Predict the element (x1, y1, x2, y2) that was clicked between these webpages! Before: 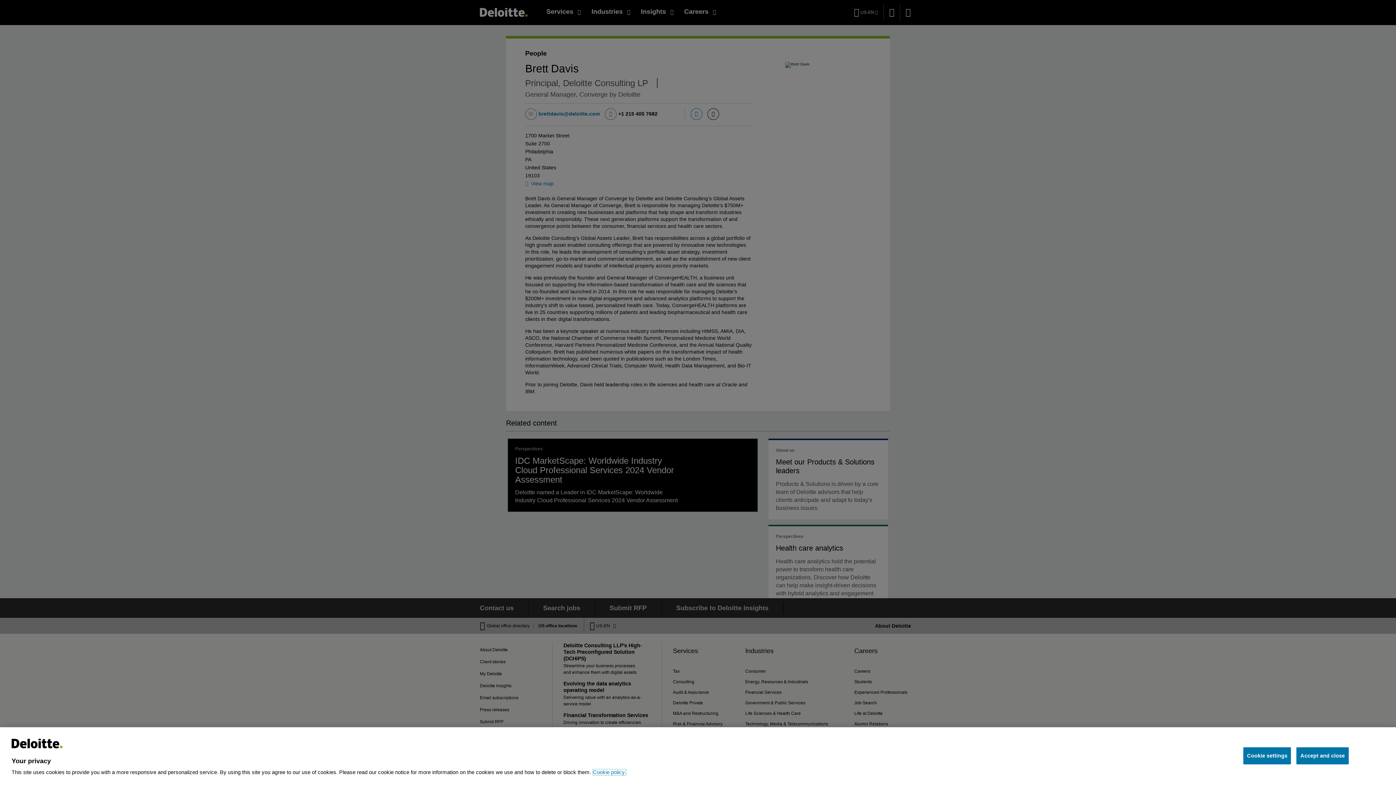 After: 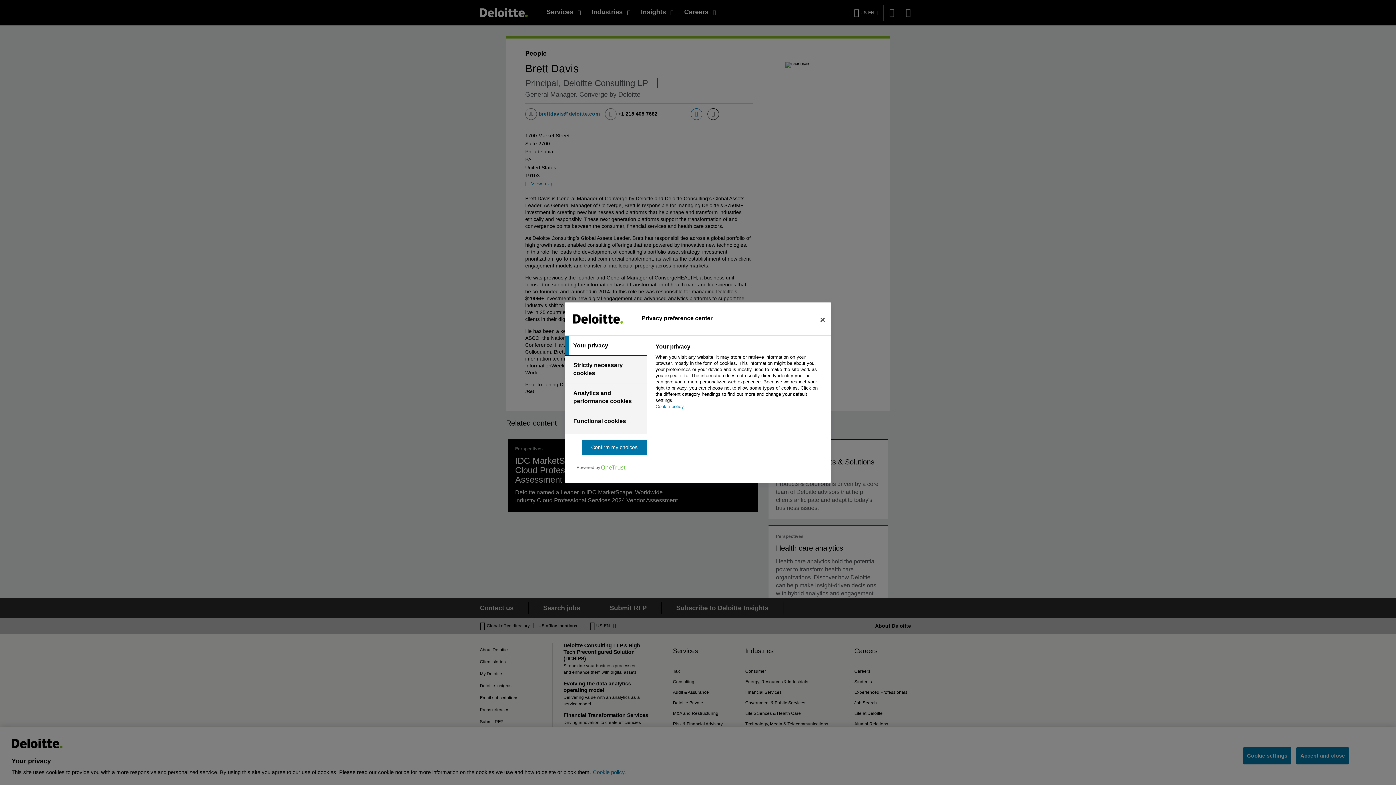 Action: label: Cookie settings bbox: (1243, 747, 1291, 764)